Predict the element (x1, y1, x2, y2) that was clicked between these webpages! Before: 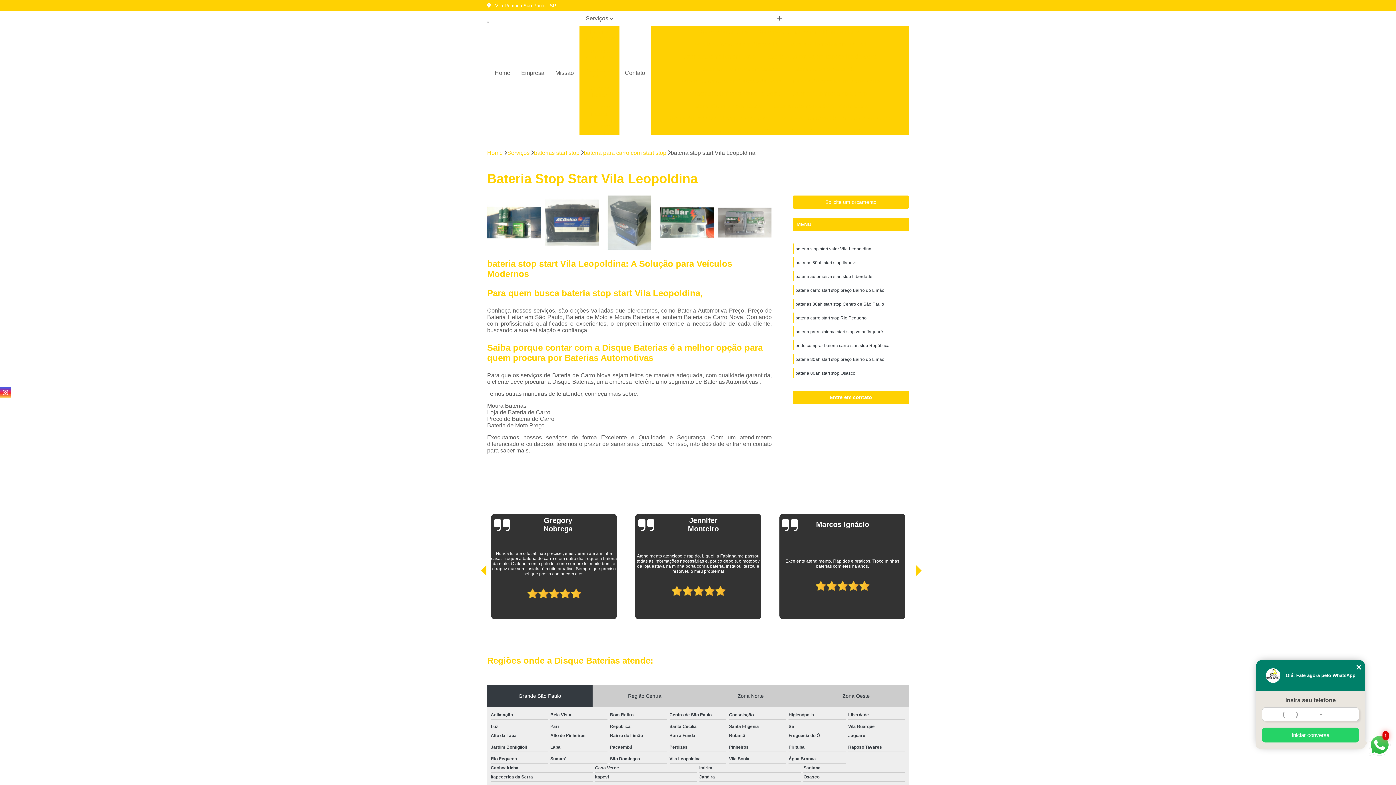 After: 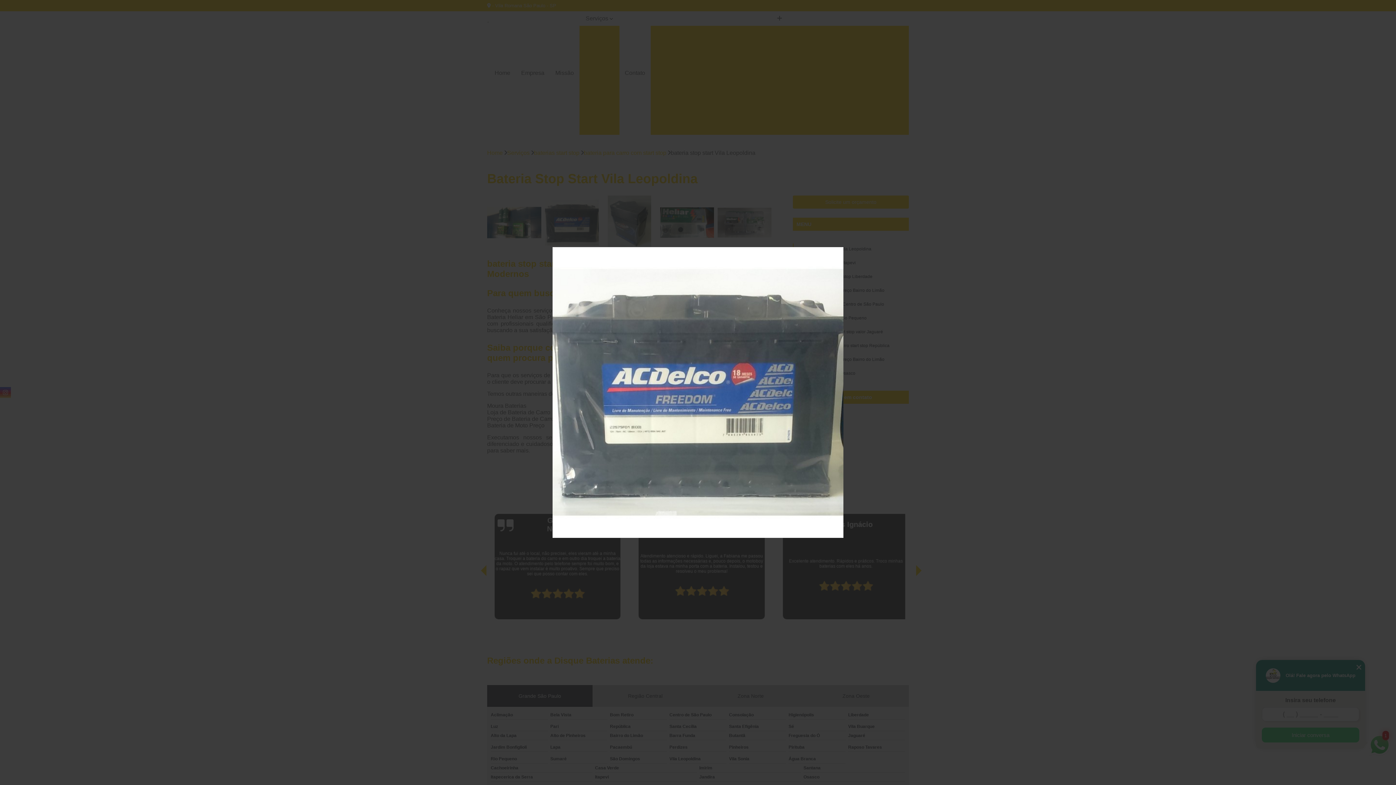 Action: bbox: (544, 195, 598, 249)